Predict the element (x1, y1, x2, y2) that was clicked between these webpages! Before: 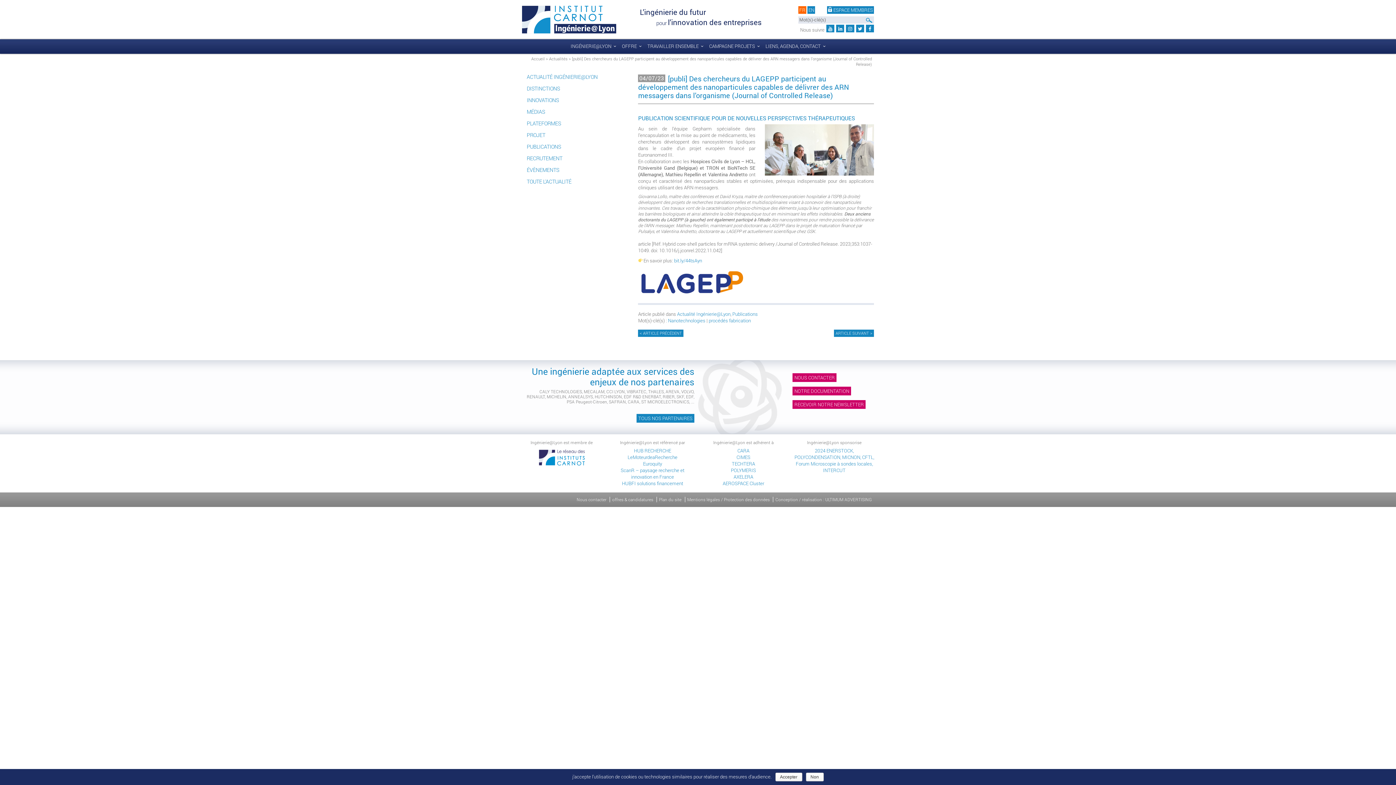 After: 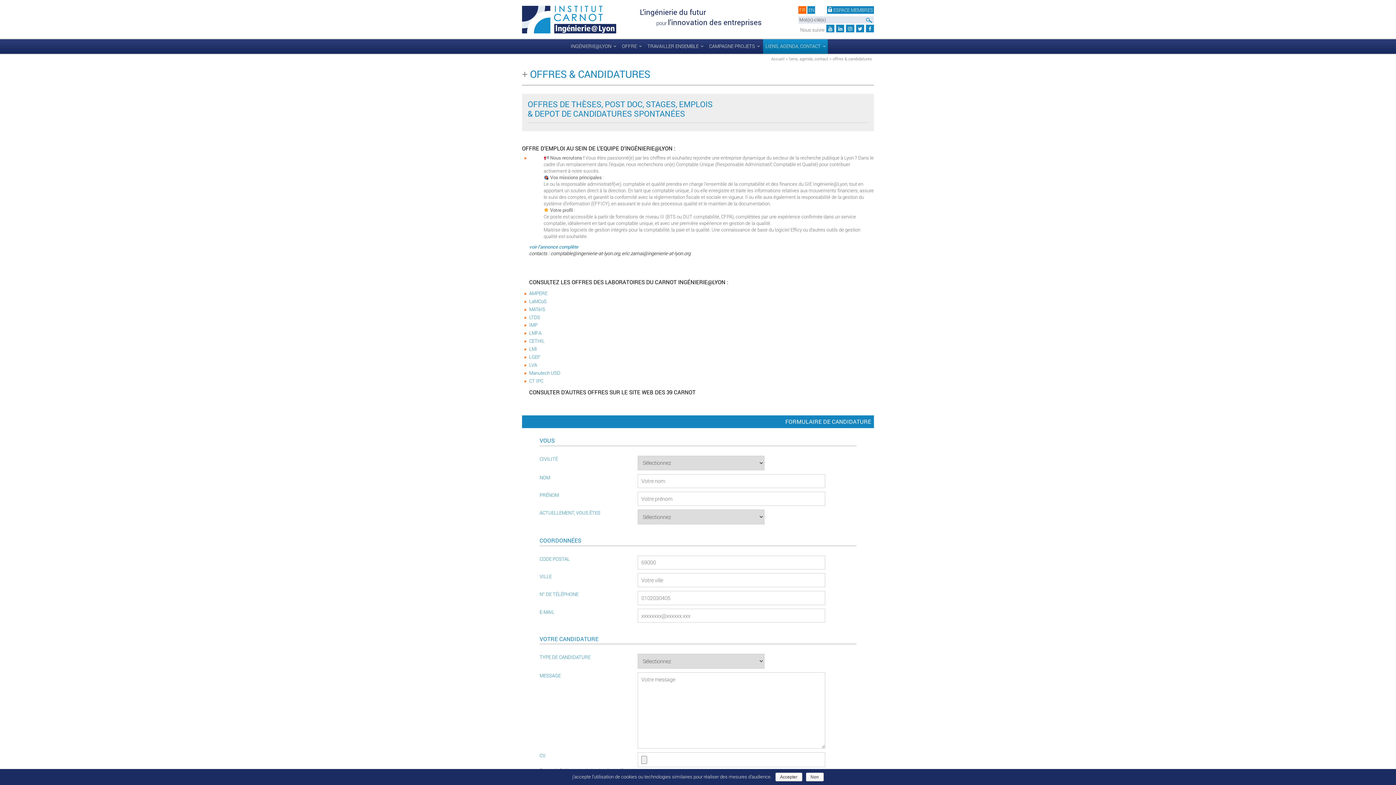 Action: label: offres & candidatures bbox: (612, 496, 653, 502)